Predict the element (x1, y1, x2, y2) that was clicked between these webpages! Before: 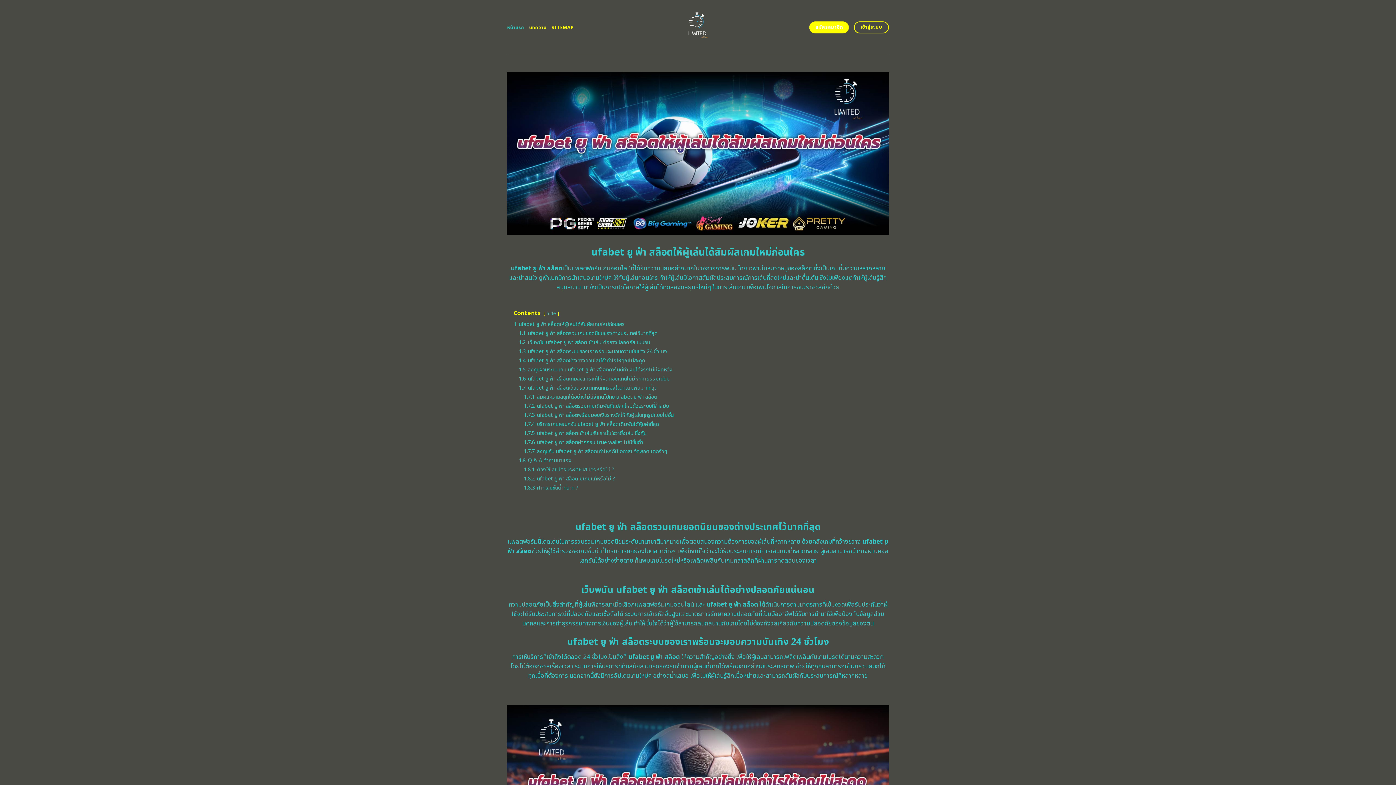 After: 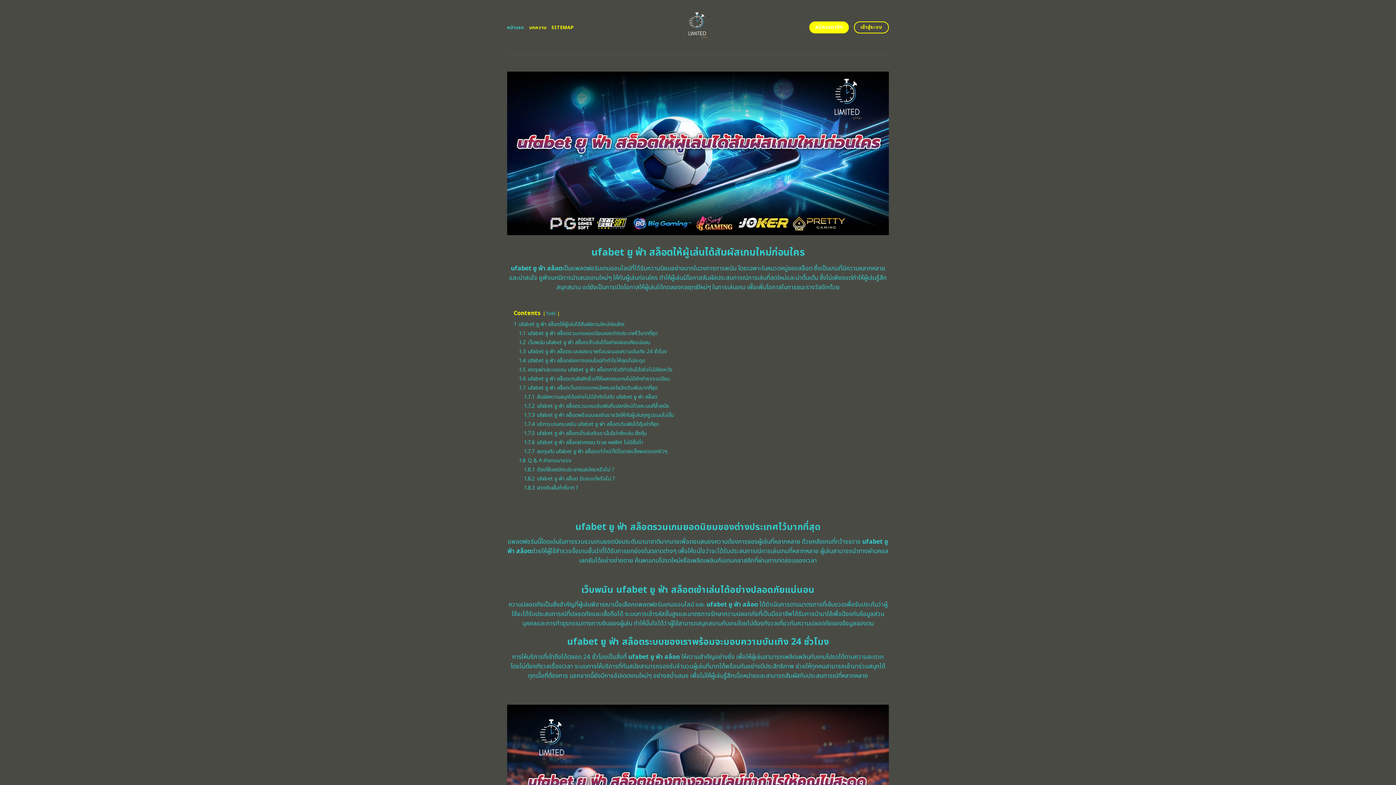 Action: bbox: (507, 20, 524, 34) label: หน้าแรก